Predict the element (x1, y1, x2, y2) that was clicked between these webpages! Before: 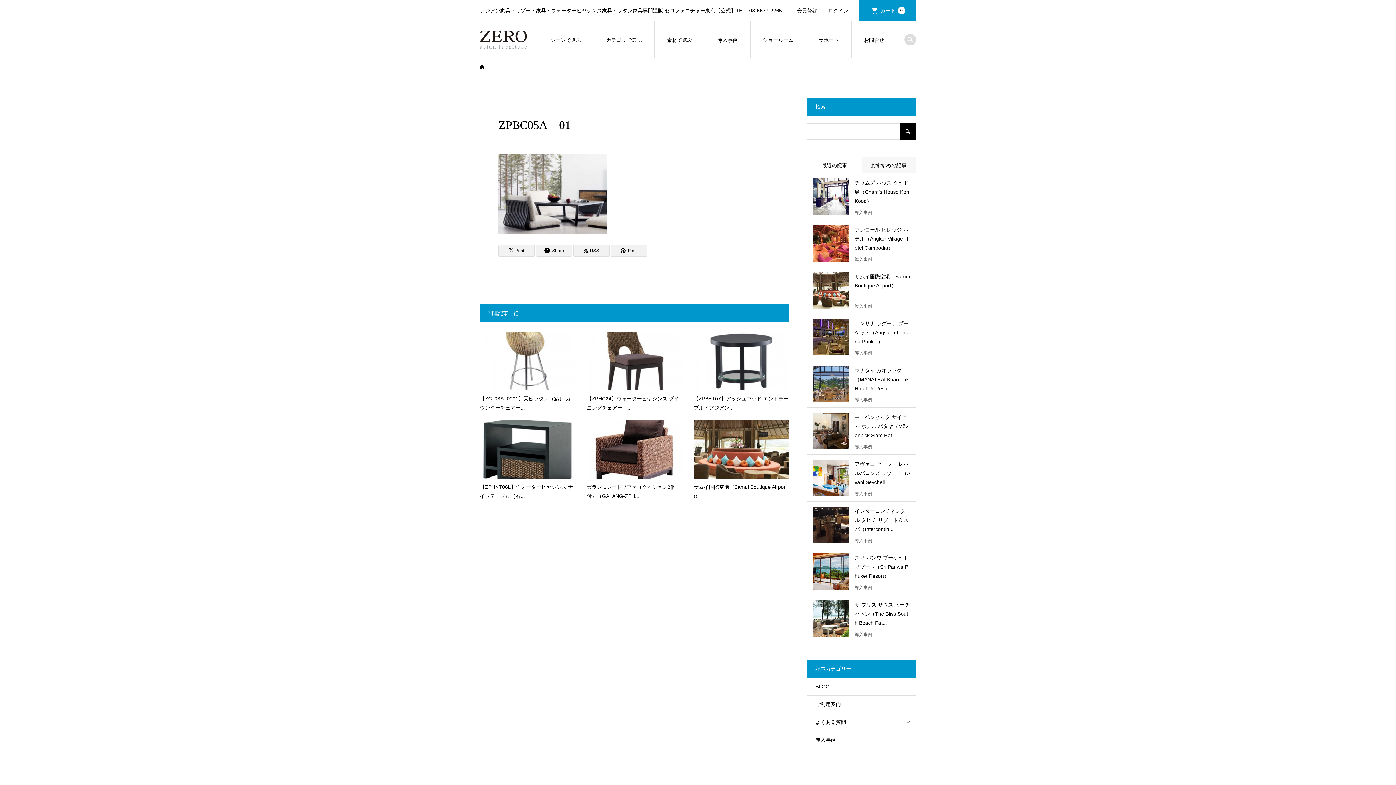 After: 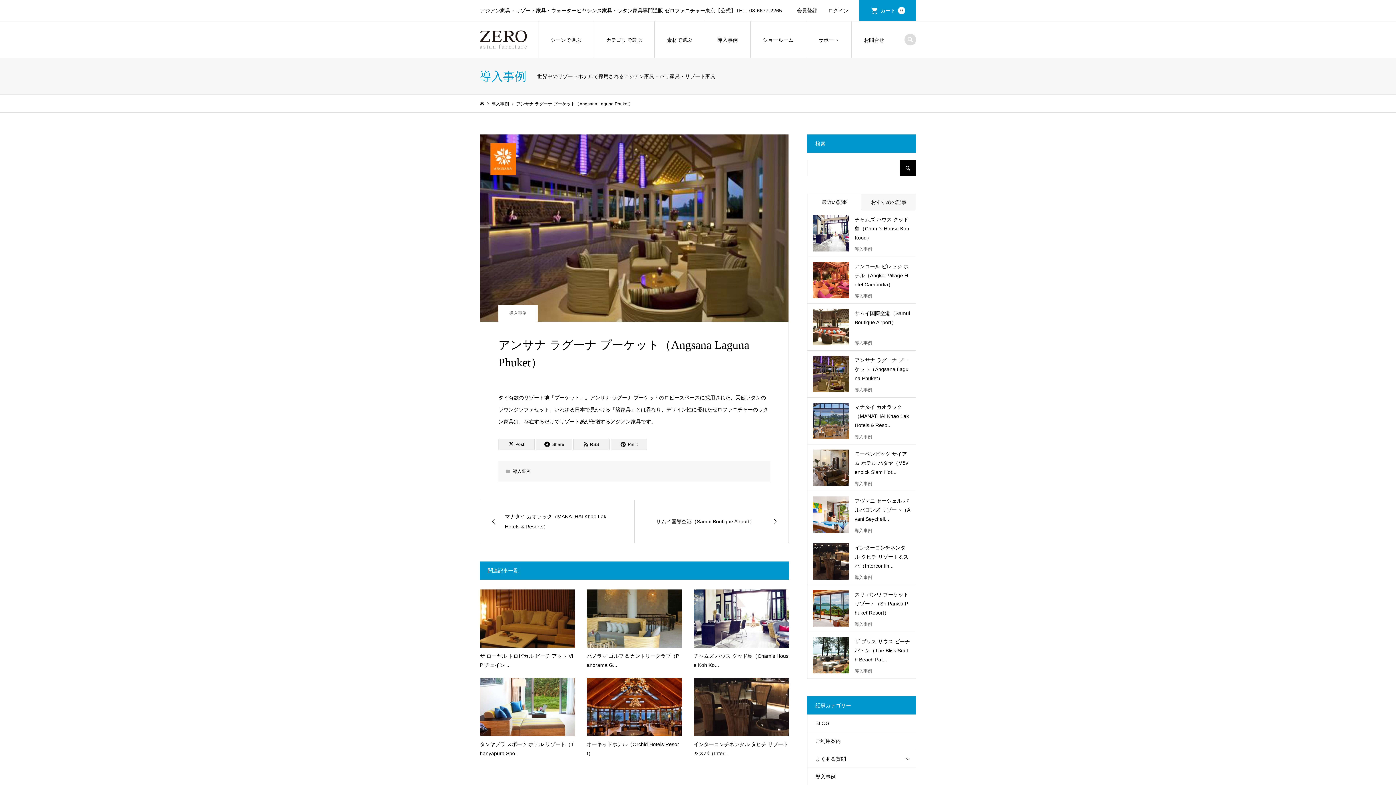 Action: label: アンサナ ラグーナ プーケット（Angsana Laguna Phuket）

導入事例 bbox: (807, 314, 916, 360)